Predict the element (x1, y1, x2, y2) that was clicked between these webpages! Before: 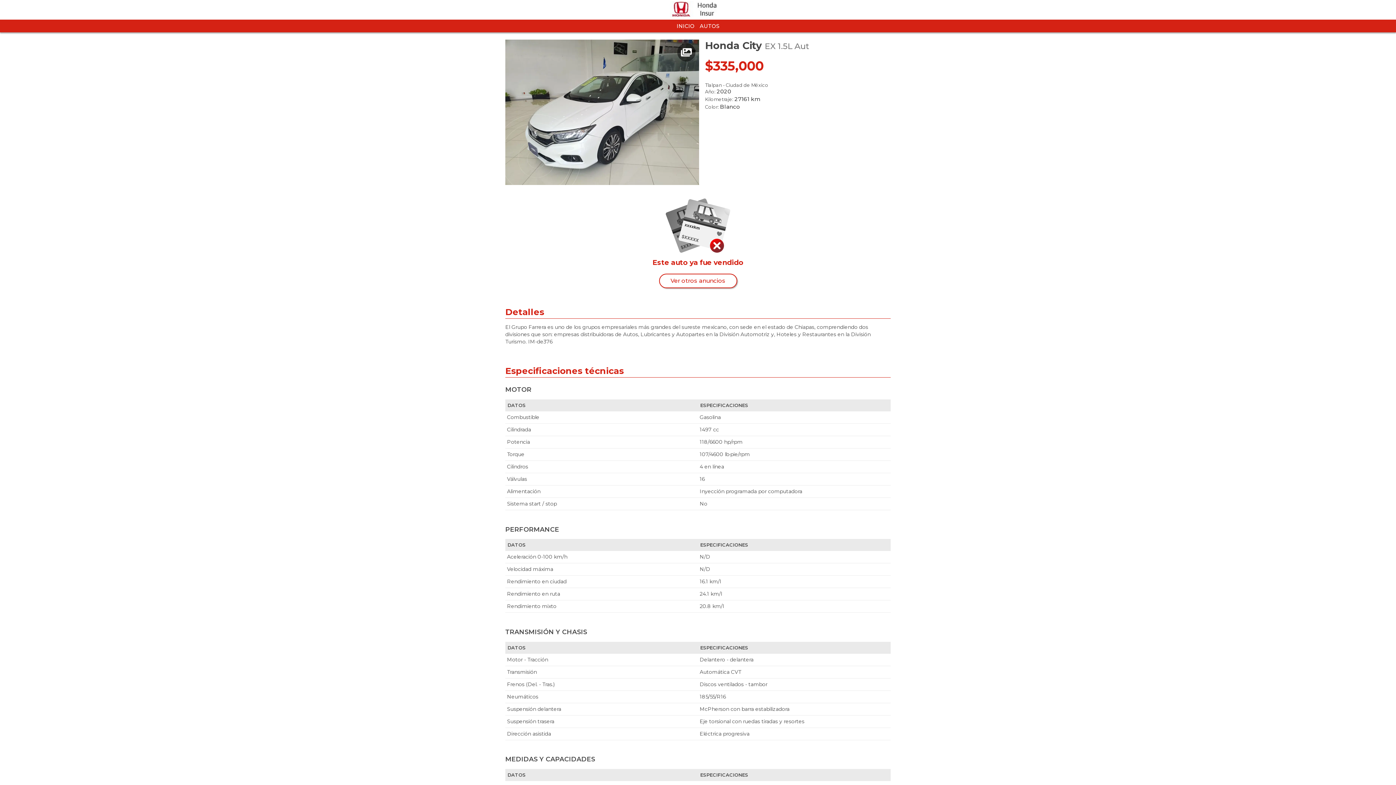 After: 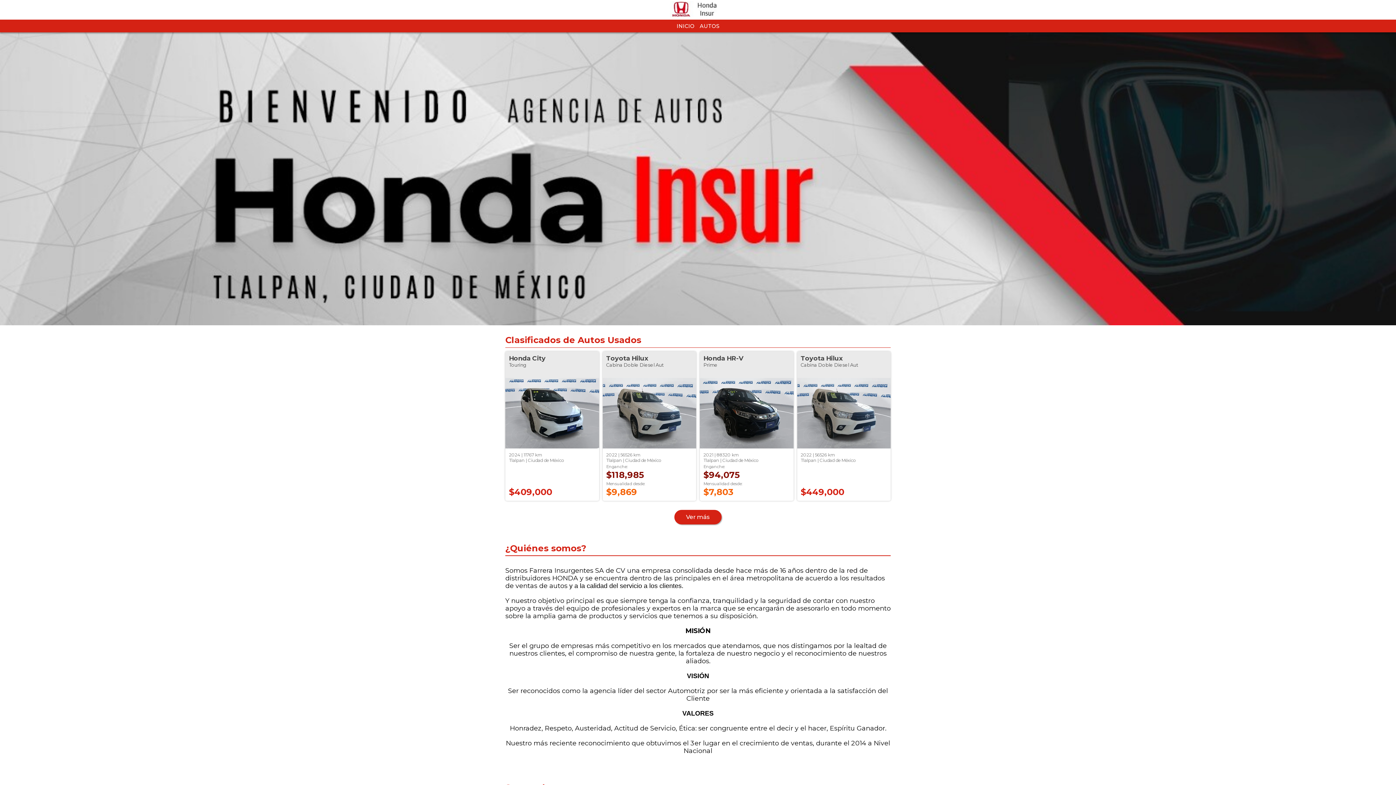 Action: bbox: (670, 11, 726, 18)